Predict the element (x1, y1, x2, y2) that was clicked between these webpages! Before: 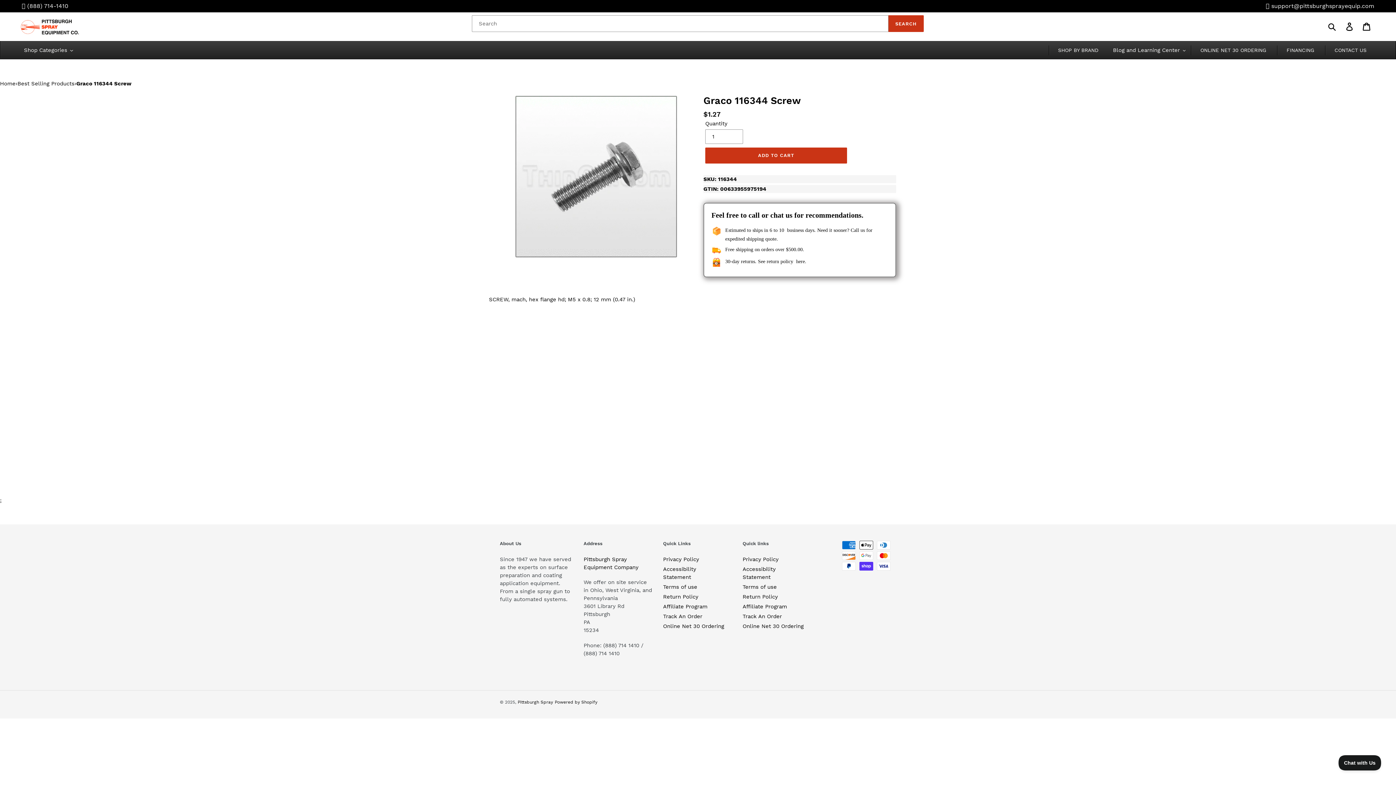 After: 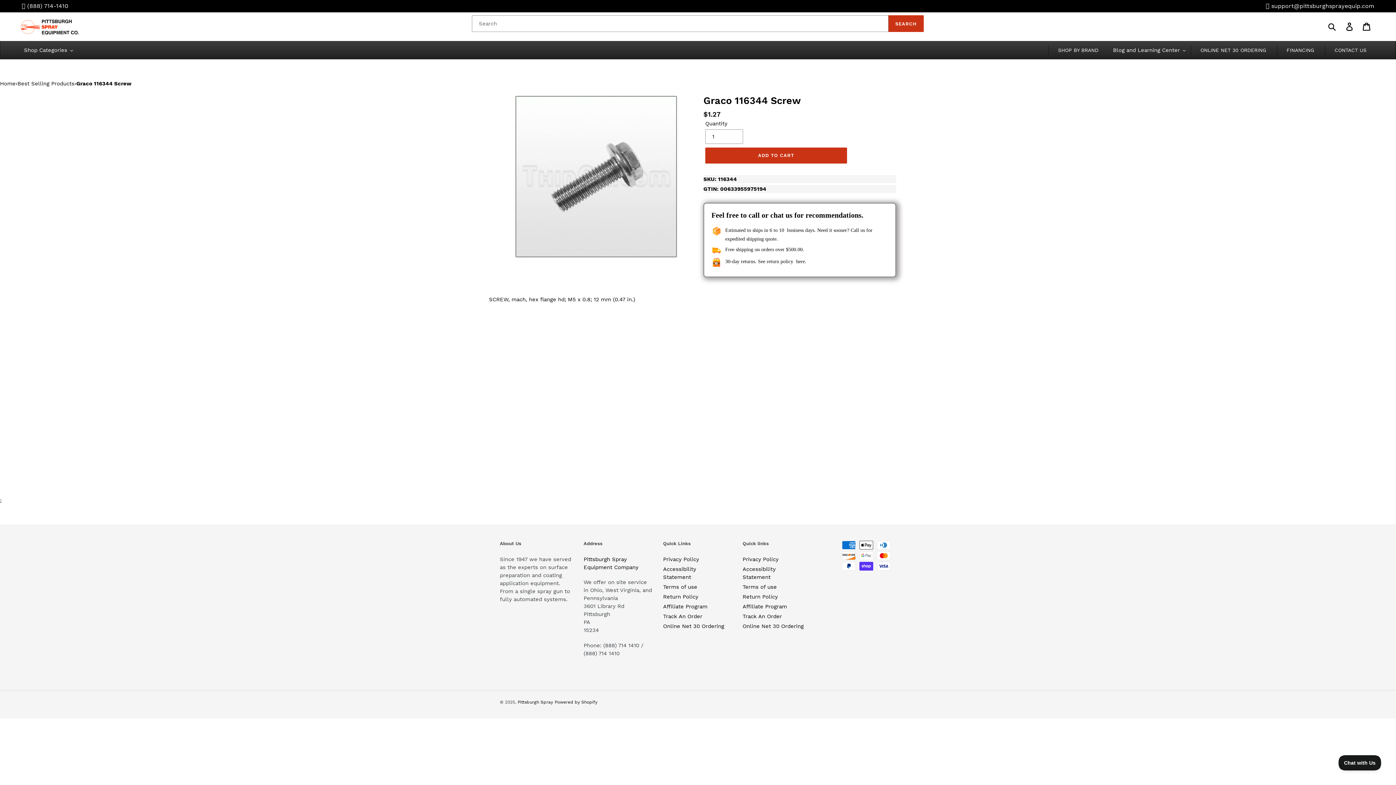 Action: bbox: (27, 2, 68, 9) label: (888) 714-1410